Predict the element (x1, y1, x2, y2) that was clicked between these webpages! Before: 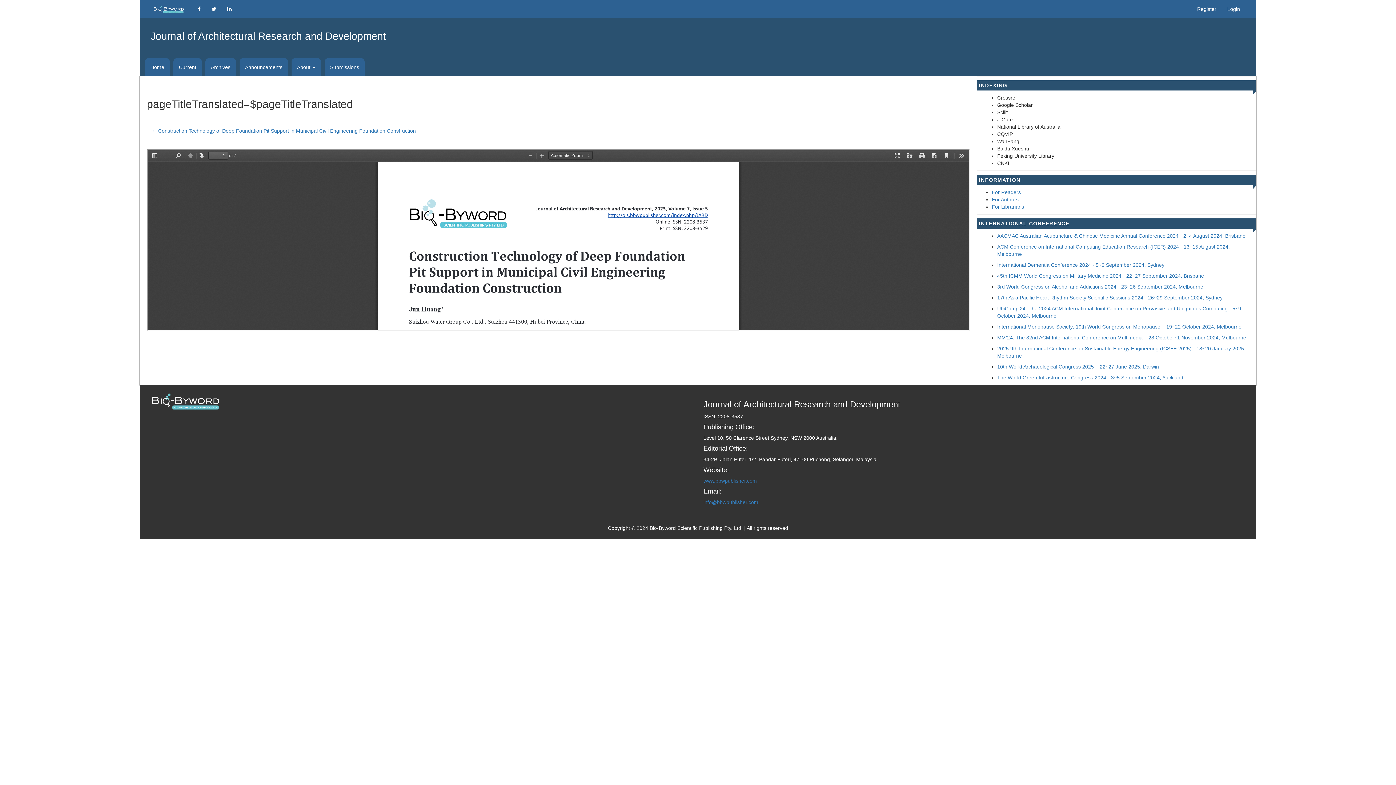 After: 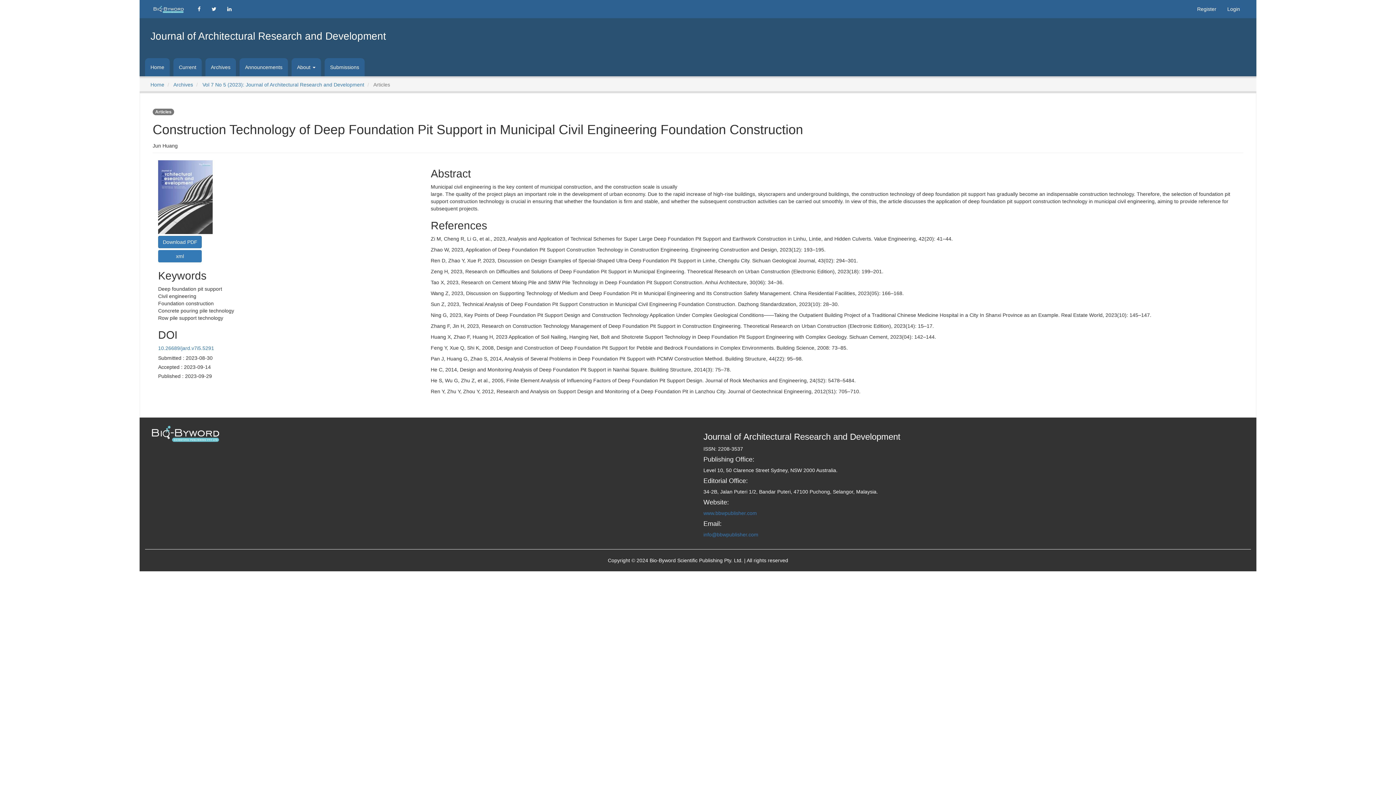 Action: bbox: (146, 124, 420, 137) label: ← 
Return to Article Details
Construction Technology of Deep Foundation Pit Support in Municipal Civil Engineering Foundation Construction